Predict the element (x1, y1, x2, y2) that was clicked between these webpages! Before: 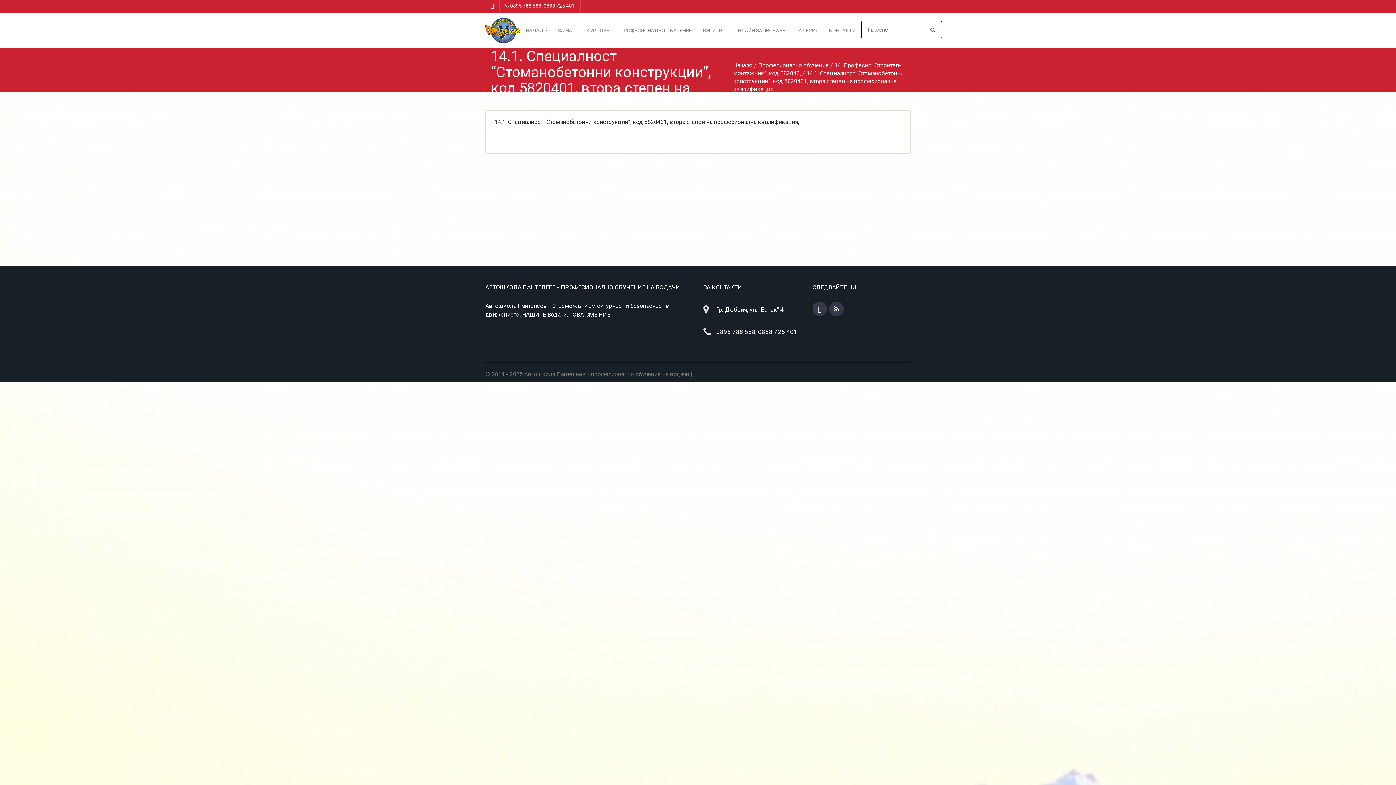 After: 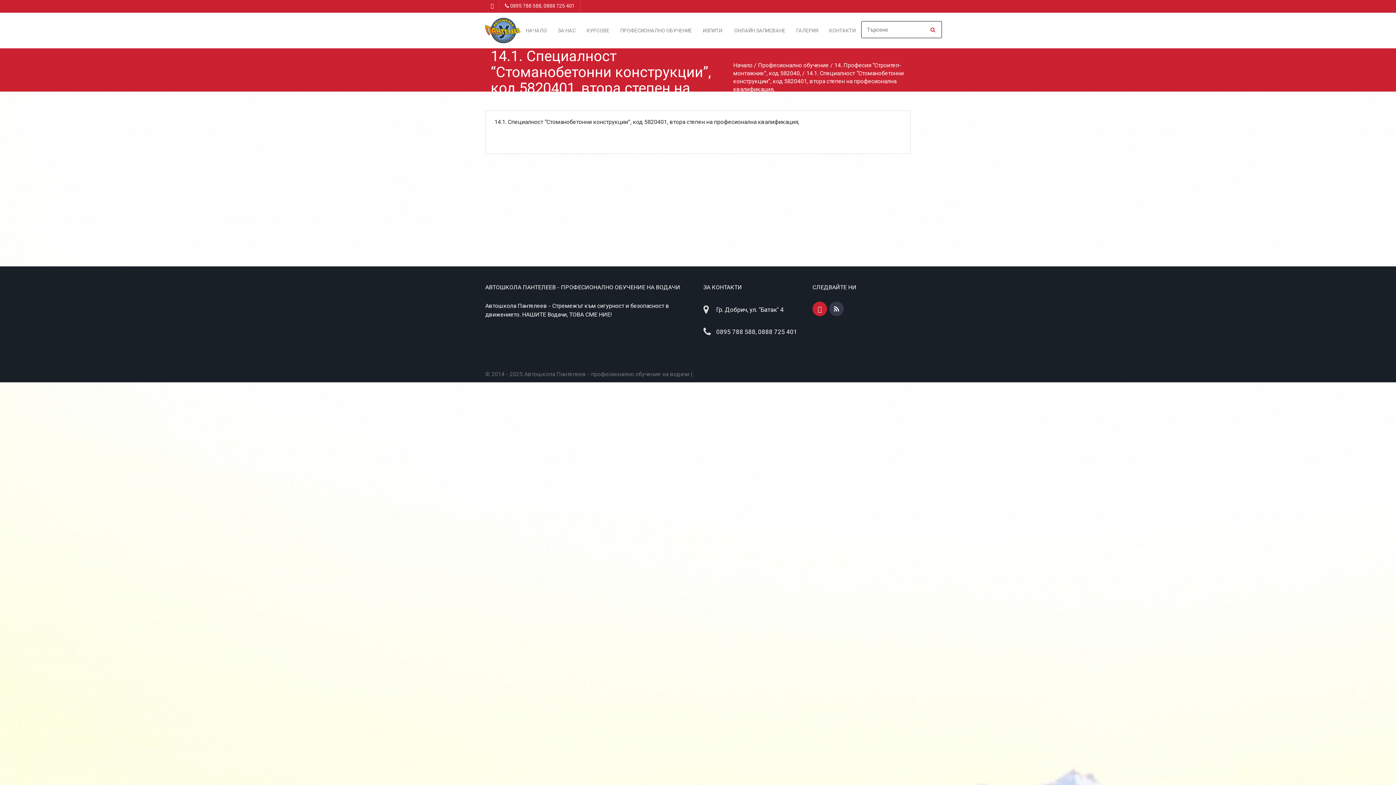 Action: bbox: (812, 301, 827, 317)